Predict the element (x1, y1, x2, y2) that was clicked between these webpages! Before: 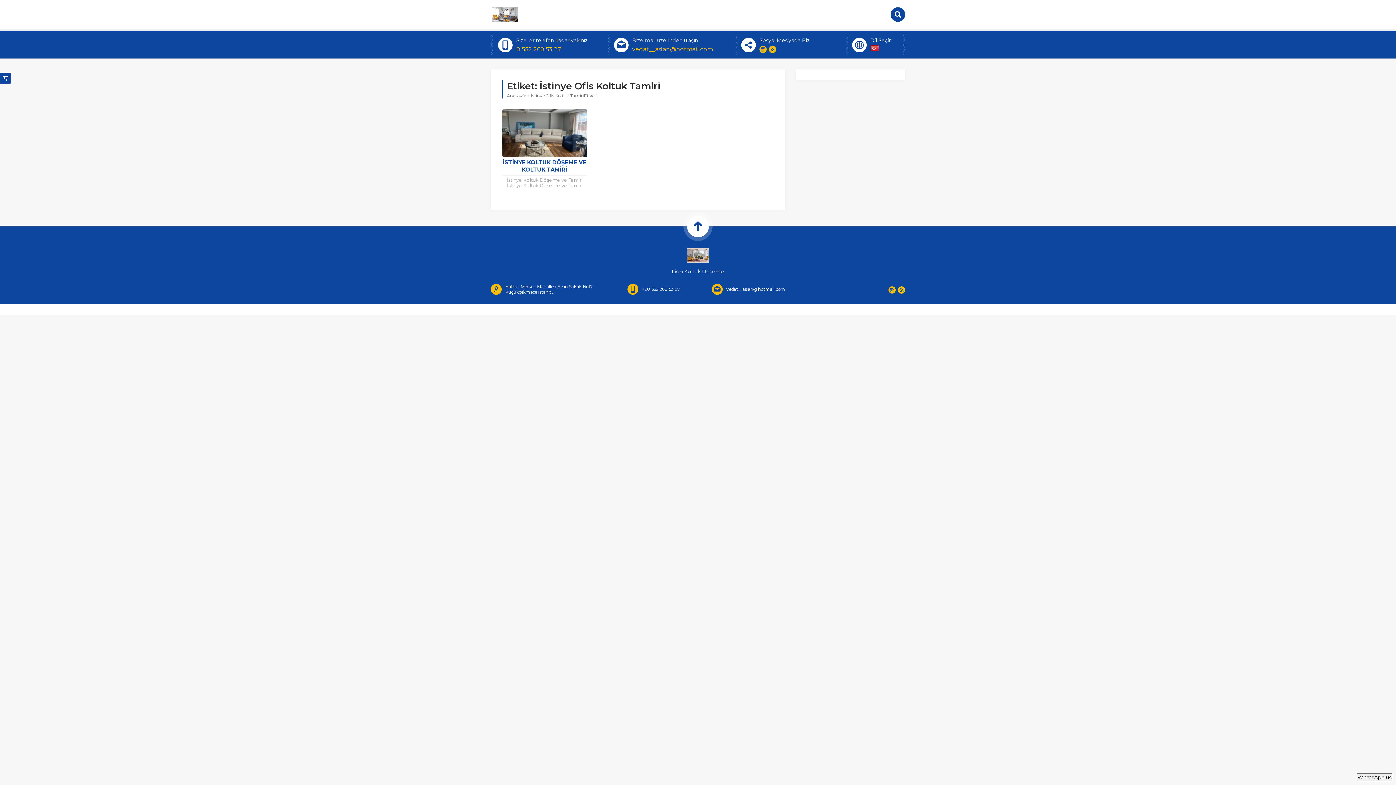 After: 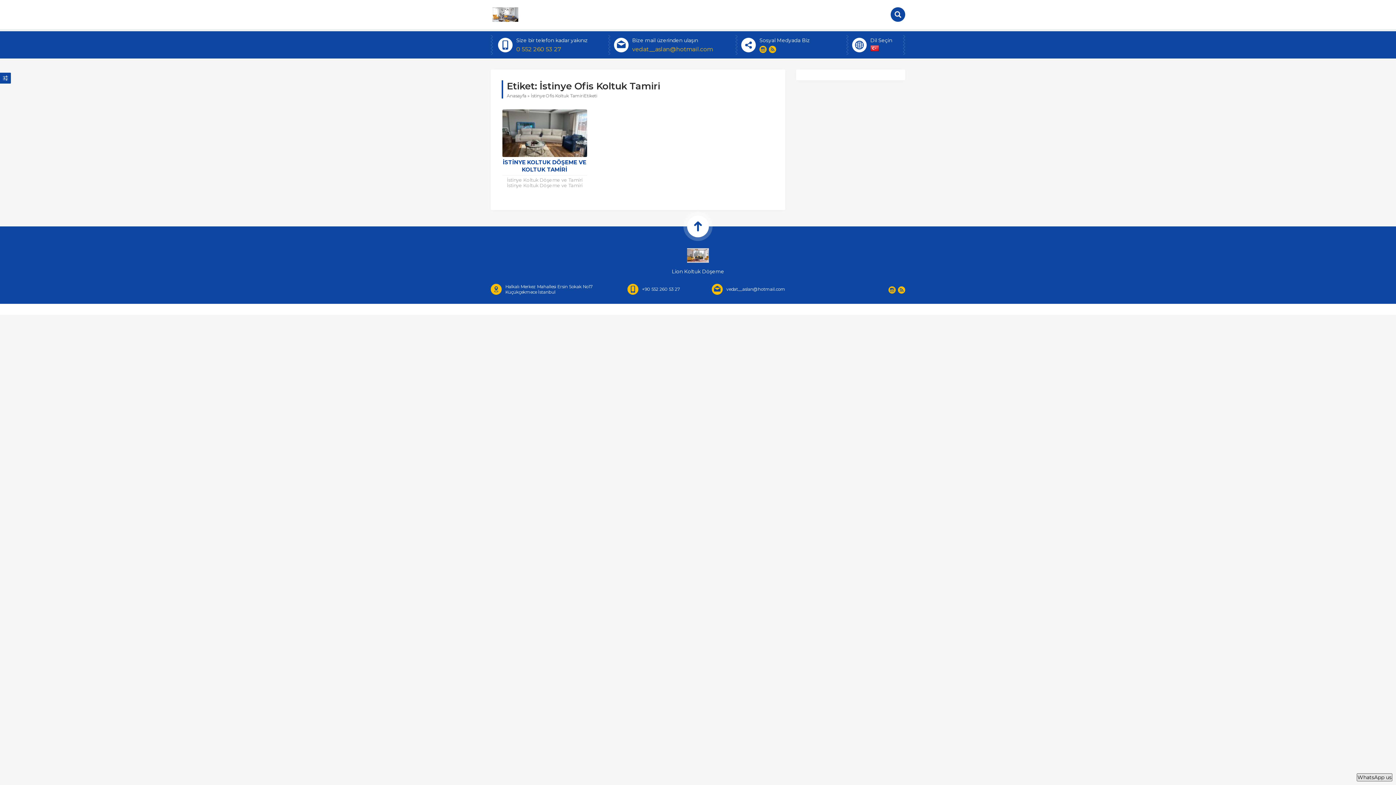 Action: bbox: (1357, 773, 1392, 781) label: WhatsApp us